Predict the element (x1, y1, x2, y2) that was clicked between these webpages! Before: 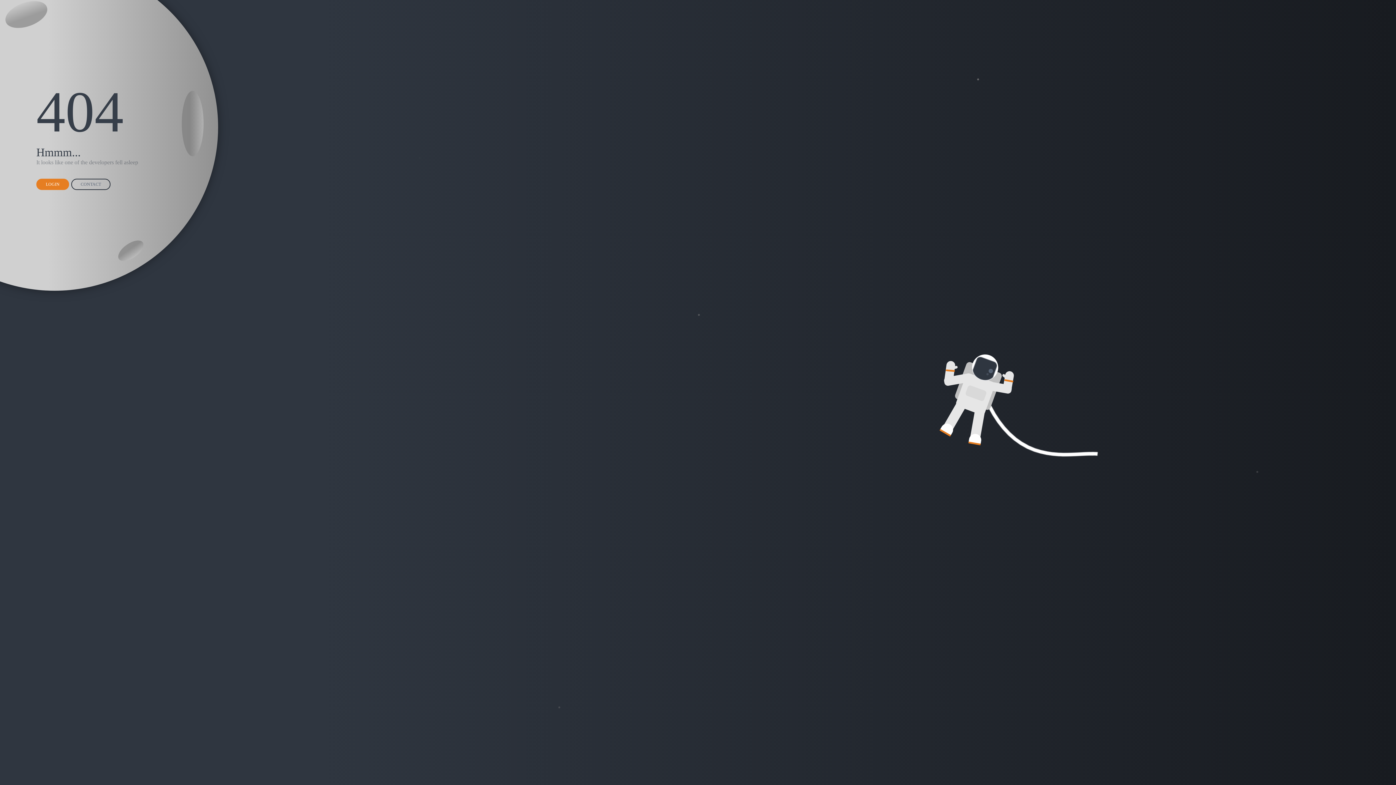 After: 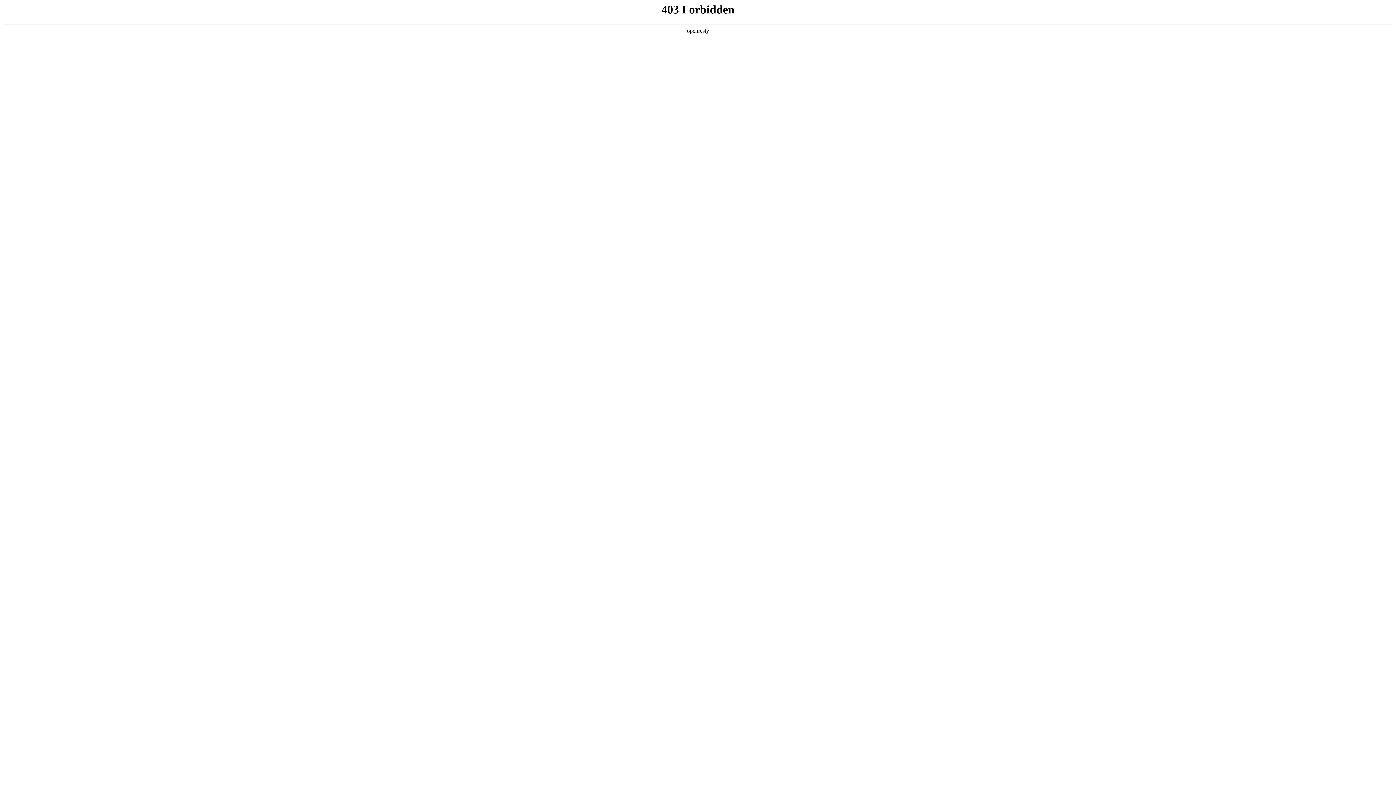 Action: label: LOGIN bbox: (36, 178, 69, 190)